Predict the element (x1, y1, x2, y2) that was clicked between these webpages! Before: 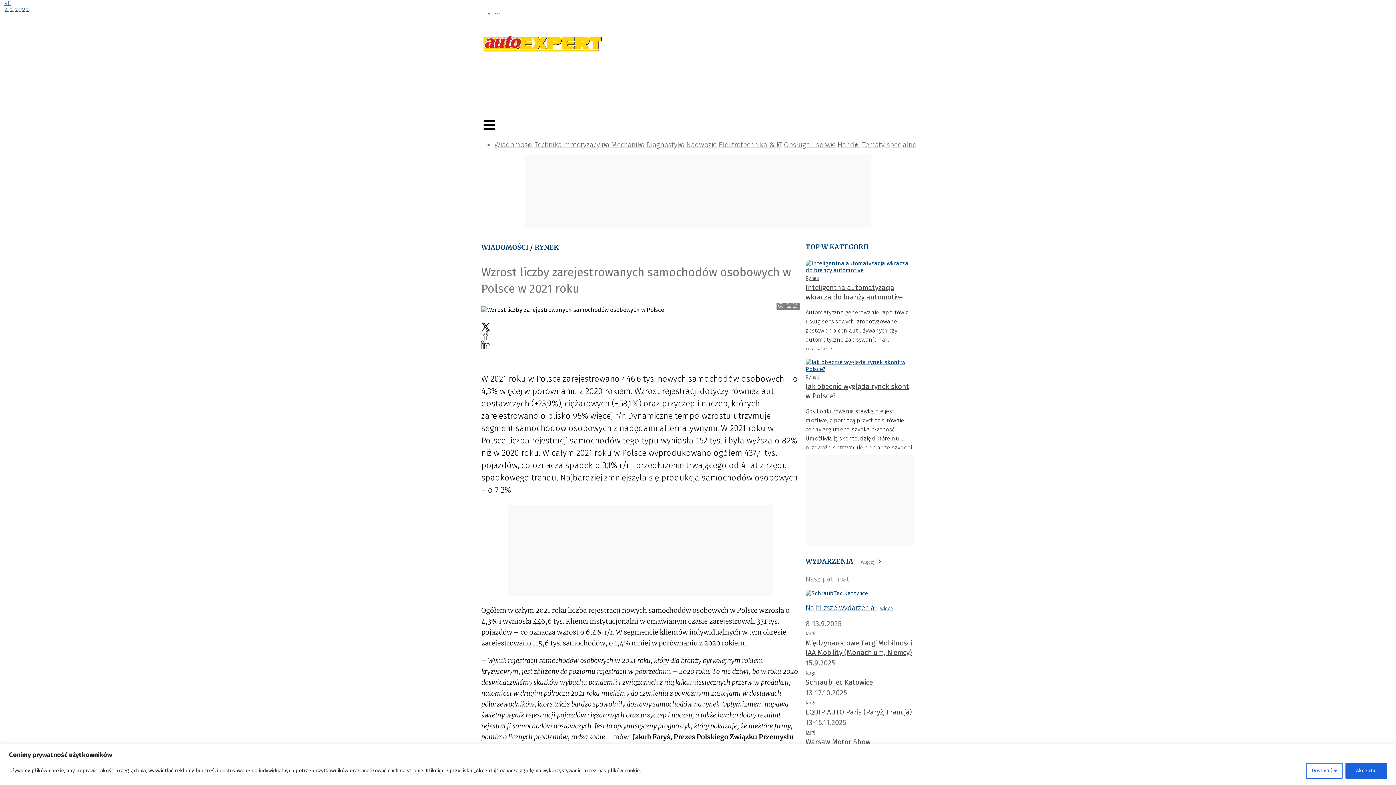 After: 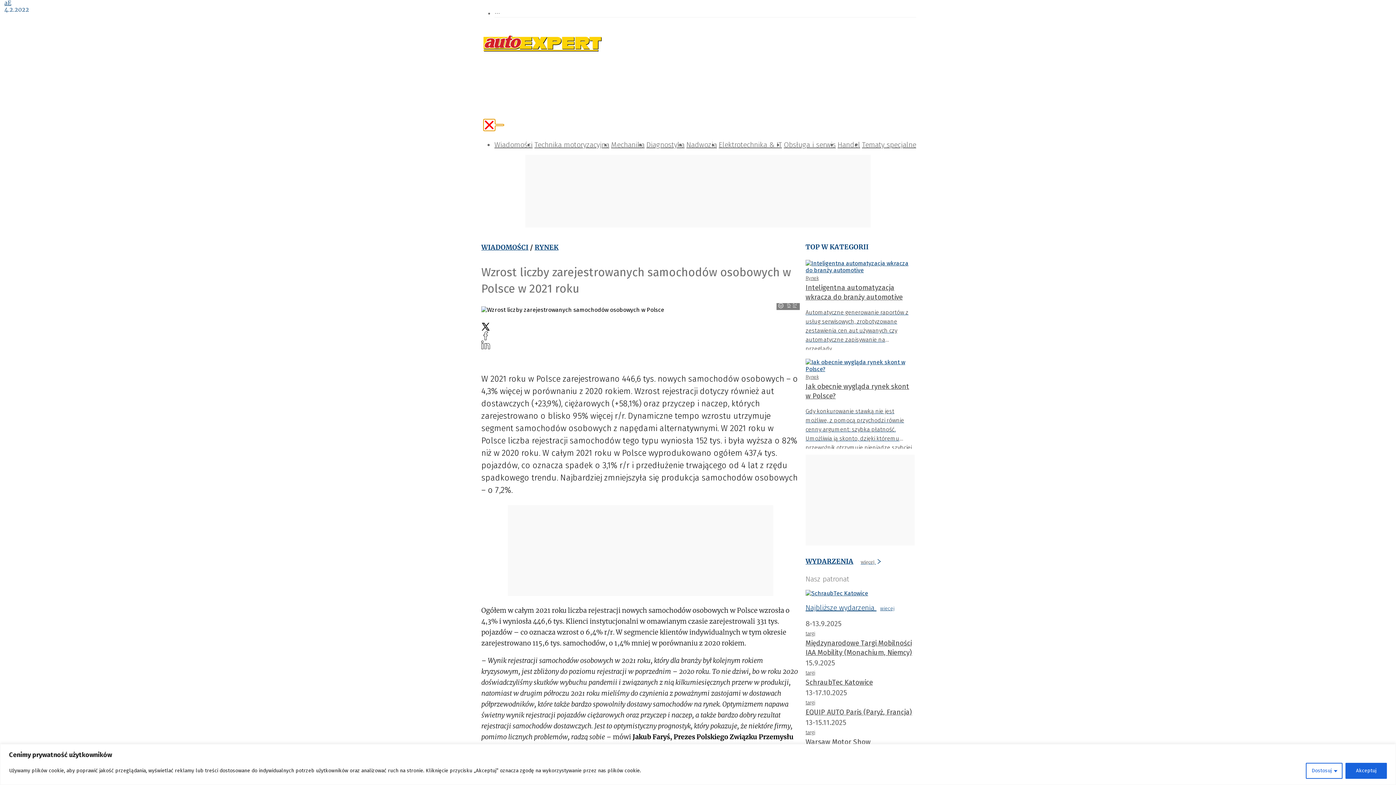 Action: label: Toggle menu bbox: (483, 119, 495, 130)